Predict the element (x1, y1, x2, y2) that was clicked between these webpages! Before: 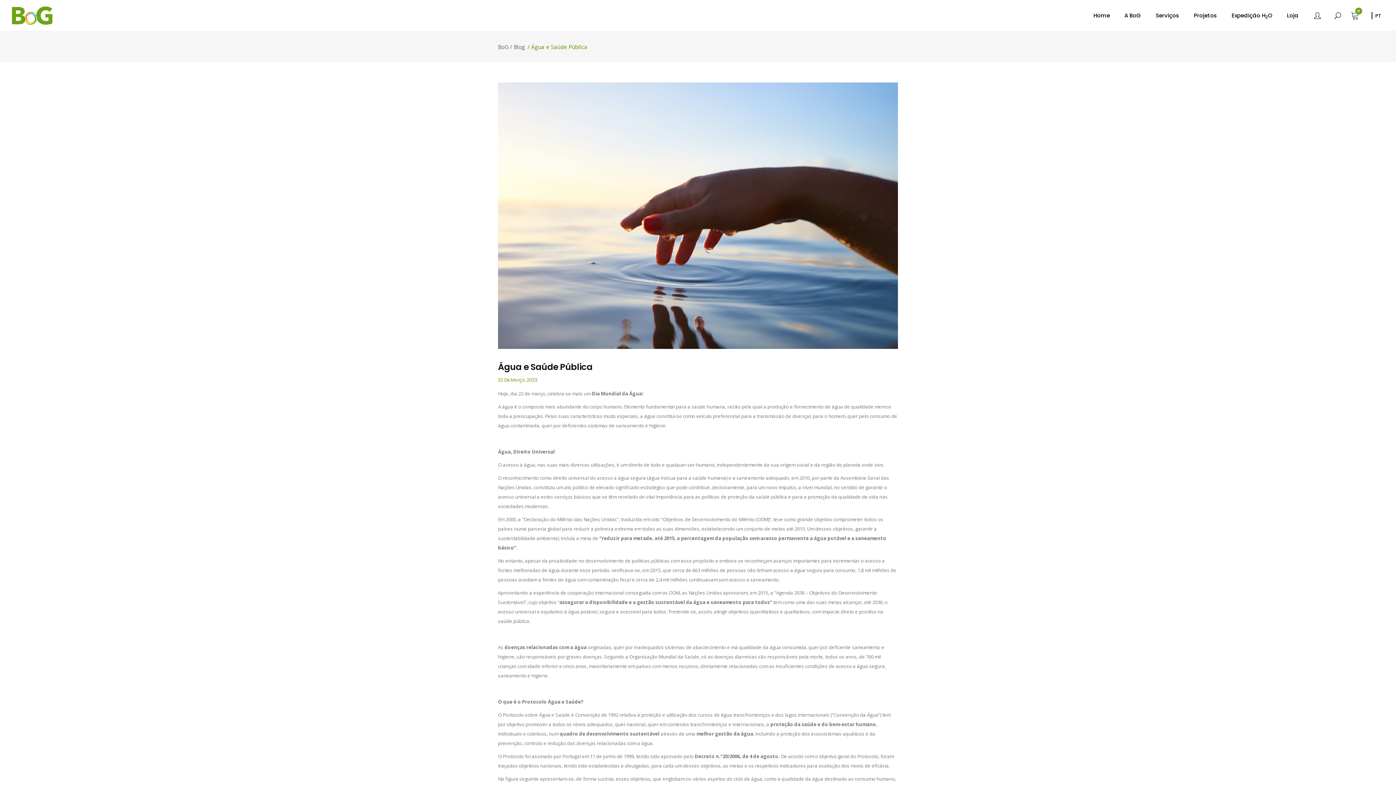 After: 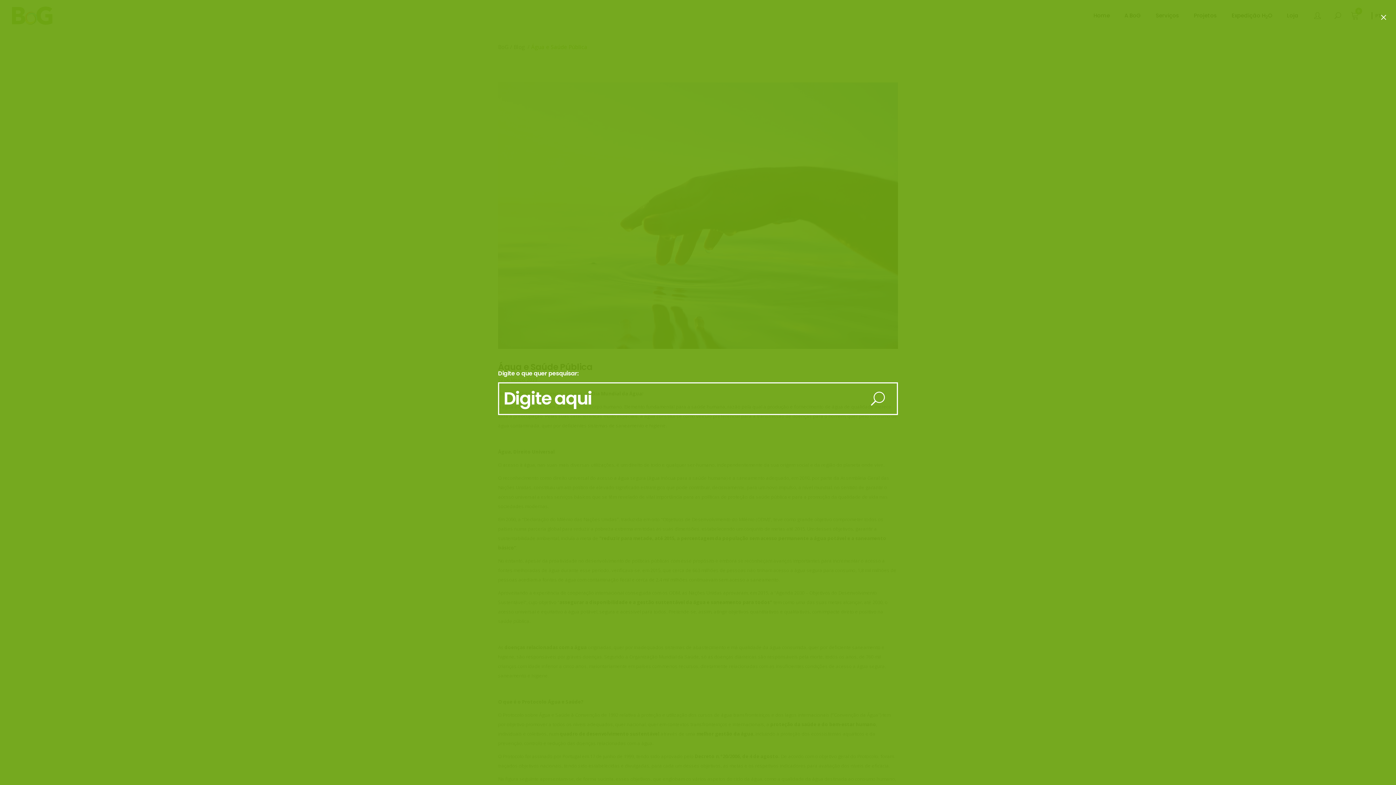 Action: bbox: (1334, 11, 1343, 20) label:  